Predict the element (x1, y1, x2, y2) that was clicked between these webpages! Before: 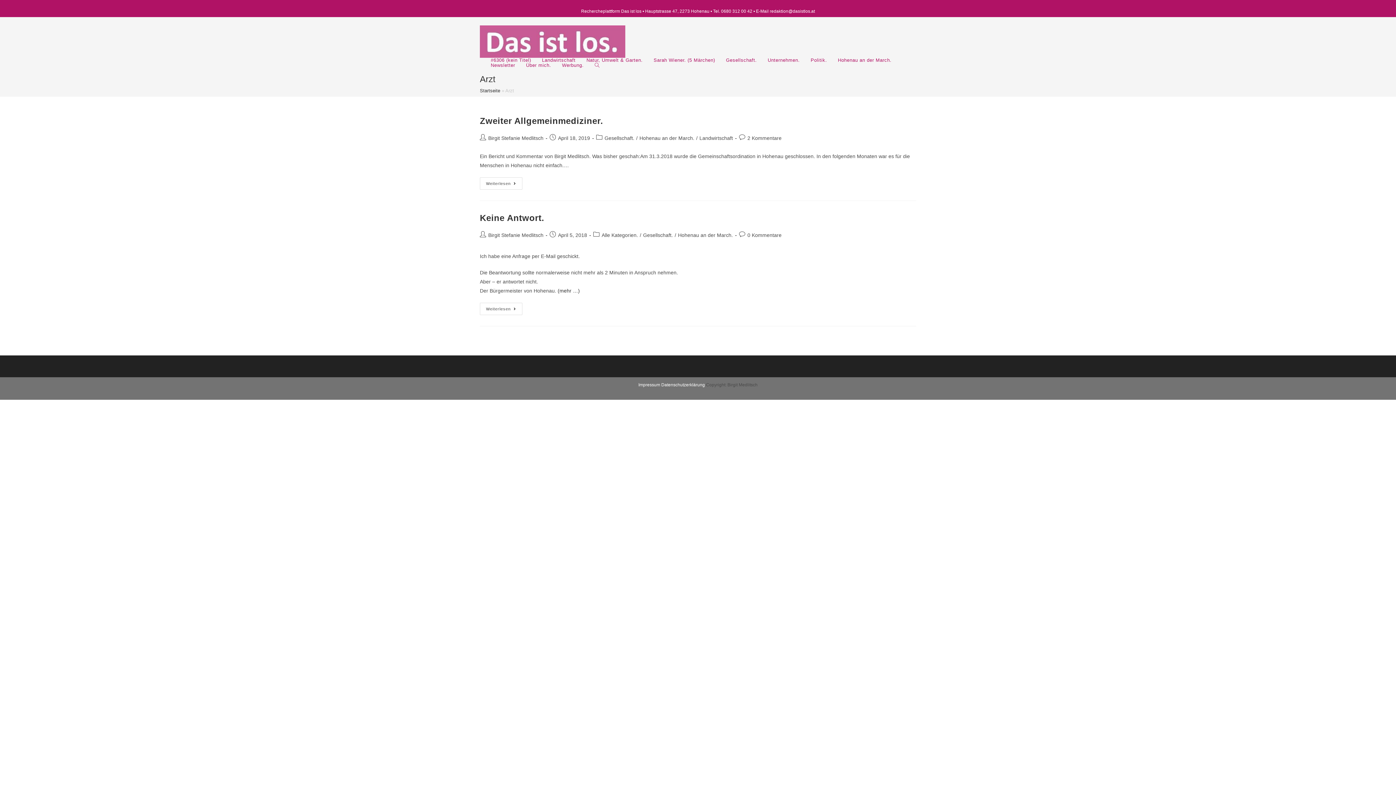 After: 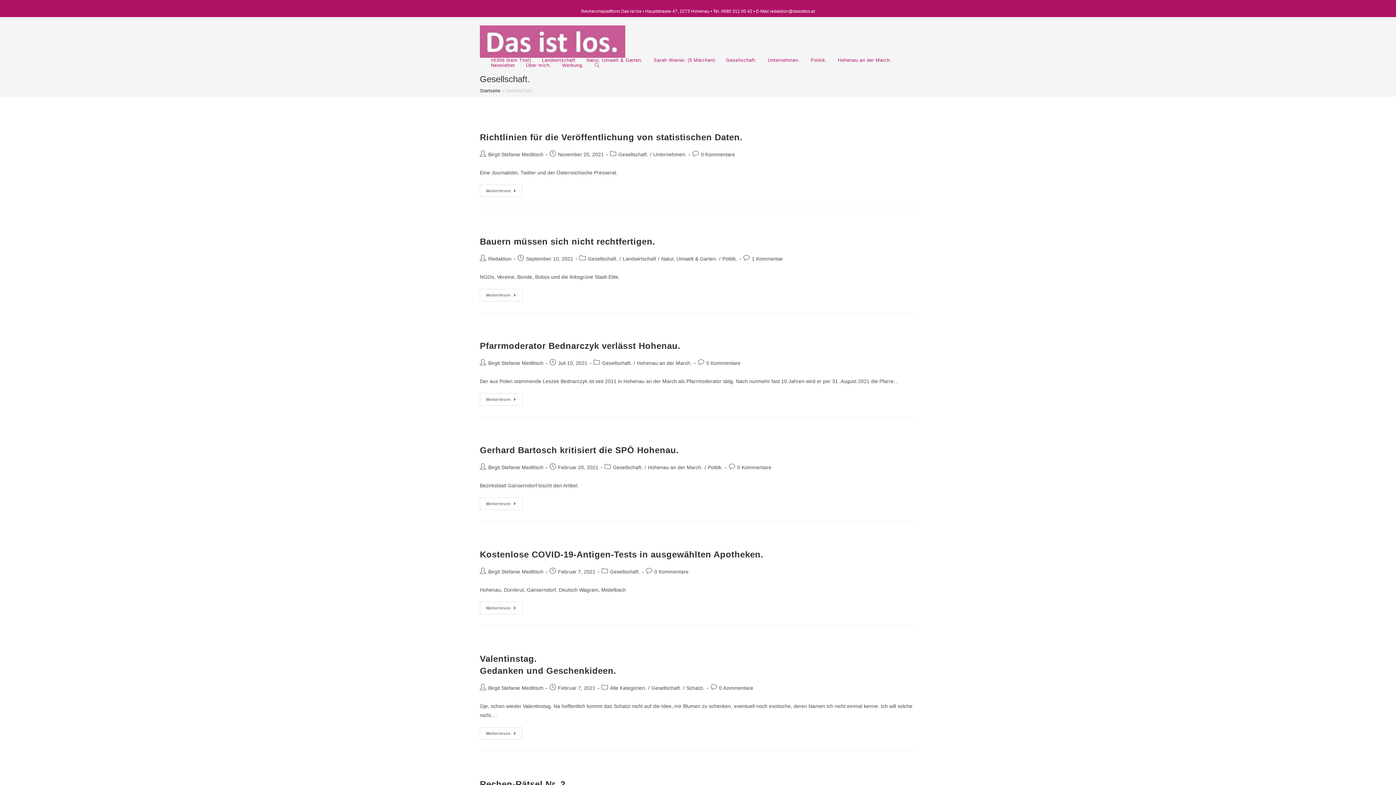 Action: label: Gesellschaft. bbox: (643, 232, 673, 238)